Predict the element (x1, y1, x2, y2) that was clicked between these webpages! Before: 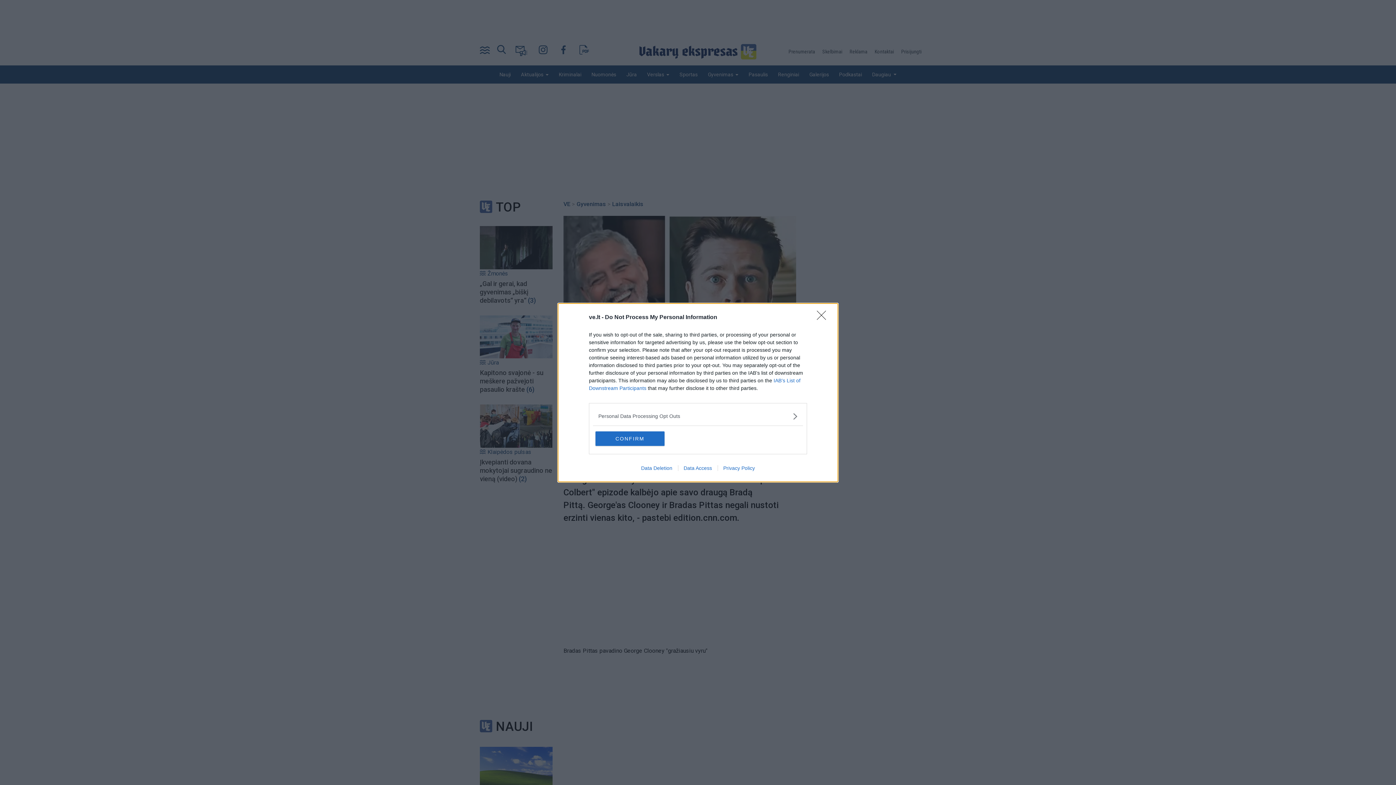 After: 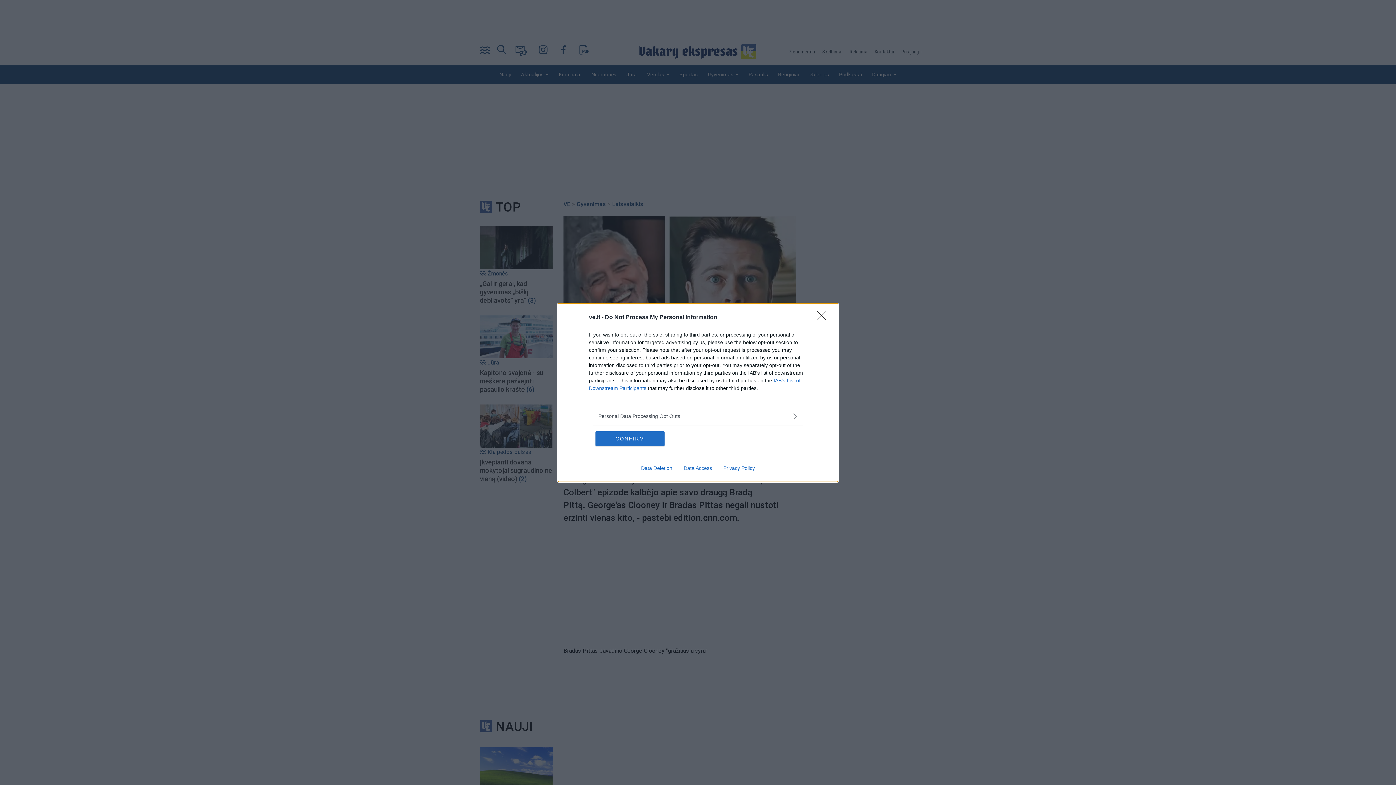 Action: label: Data Access bbox: (678, 465, 717, 471)